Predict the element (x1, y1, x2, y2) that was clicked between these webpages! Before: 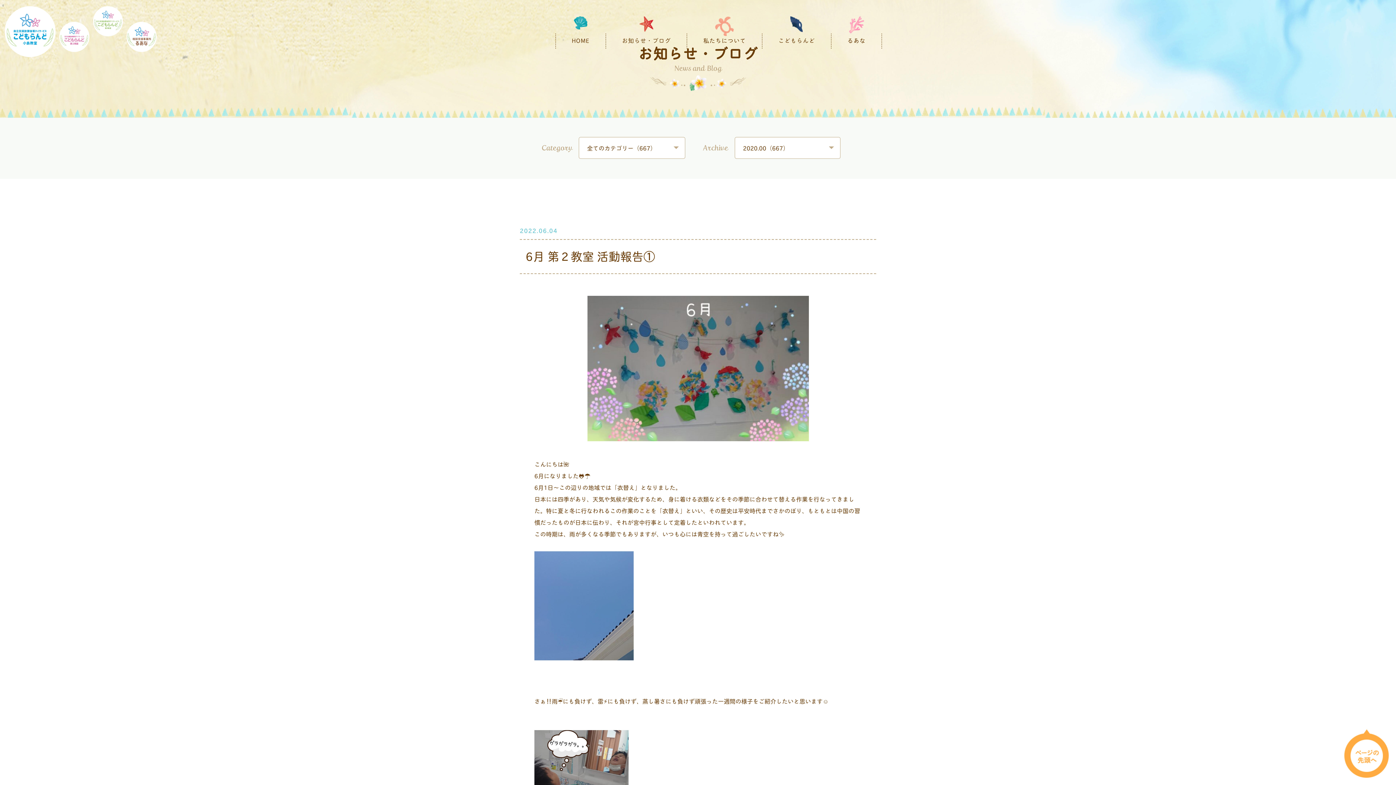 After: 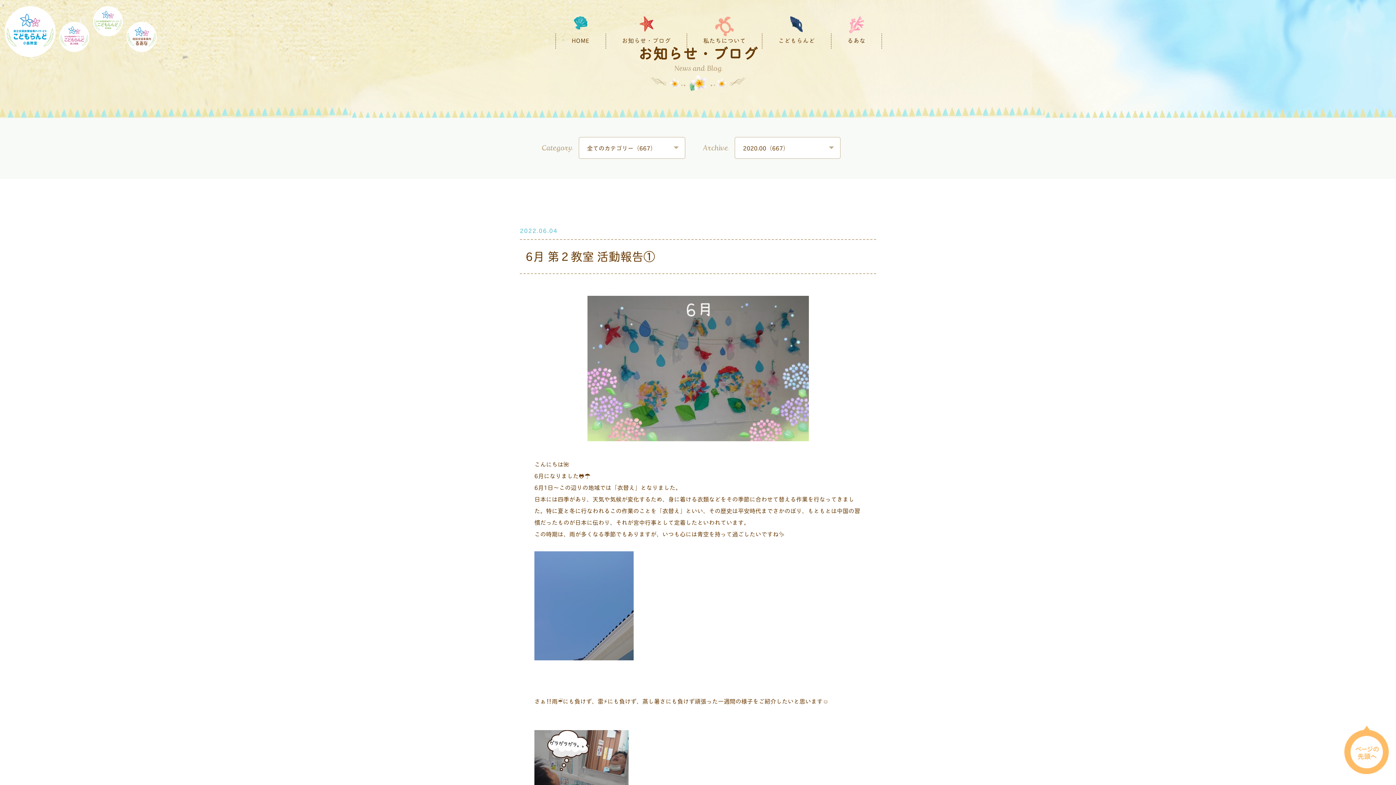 Action: bbox: (1344, 729, 1389, 778)